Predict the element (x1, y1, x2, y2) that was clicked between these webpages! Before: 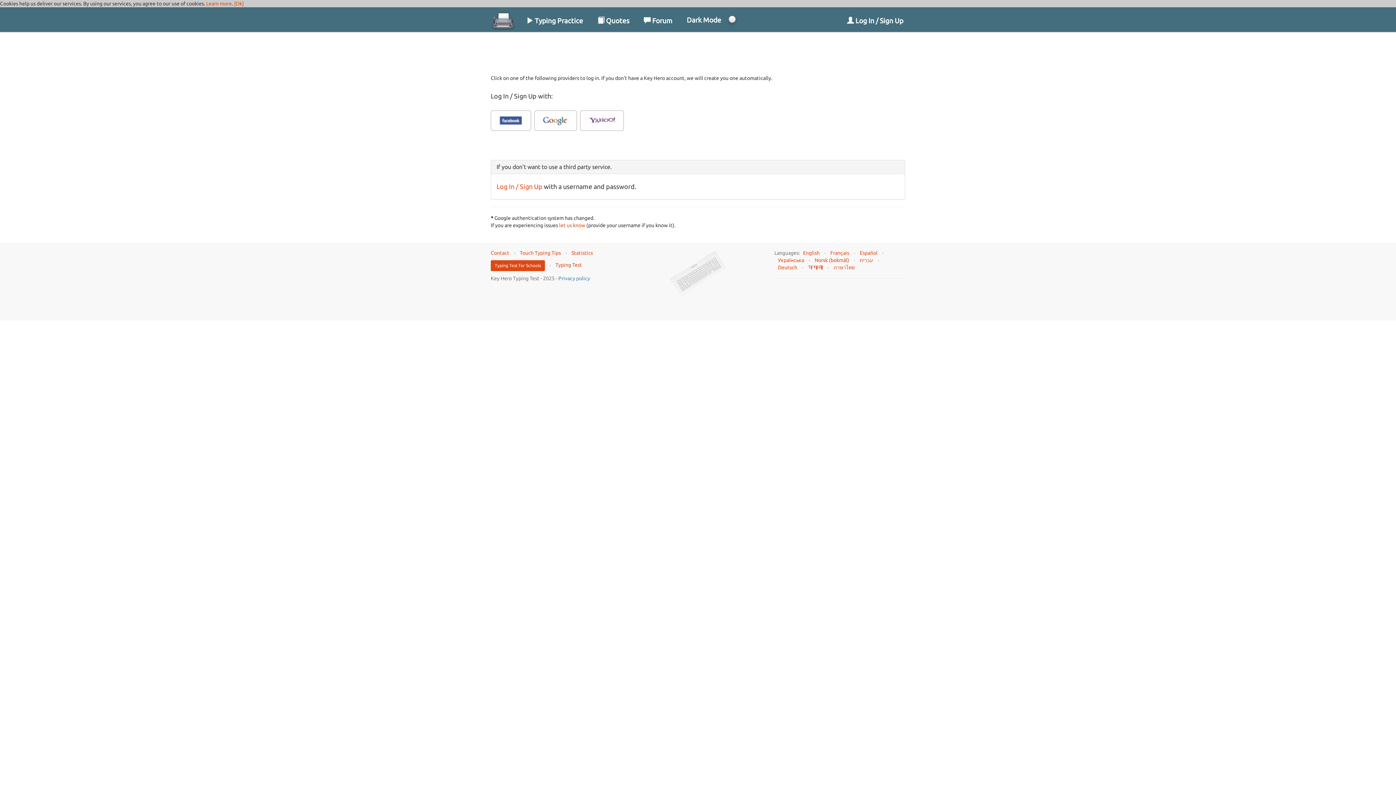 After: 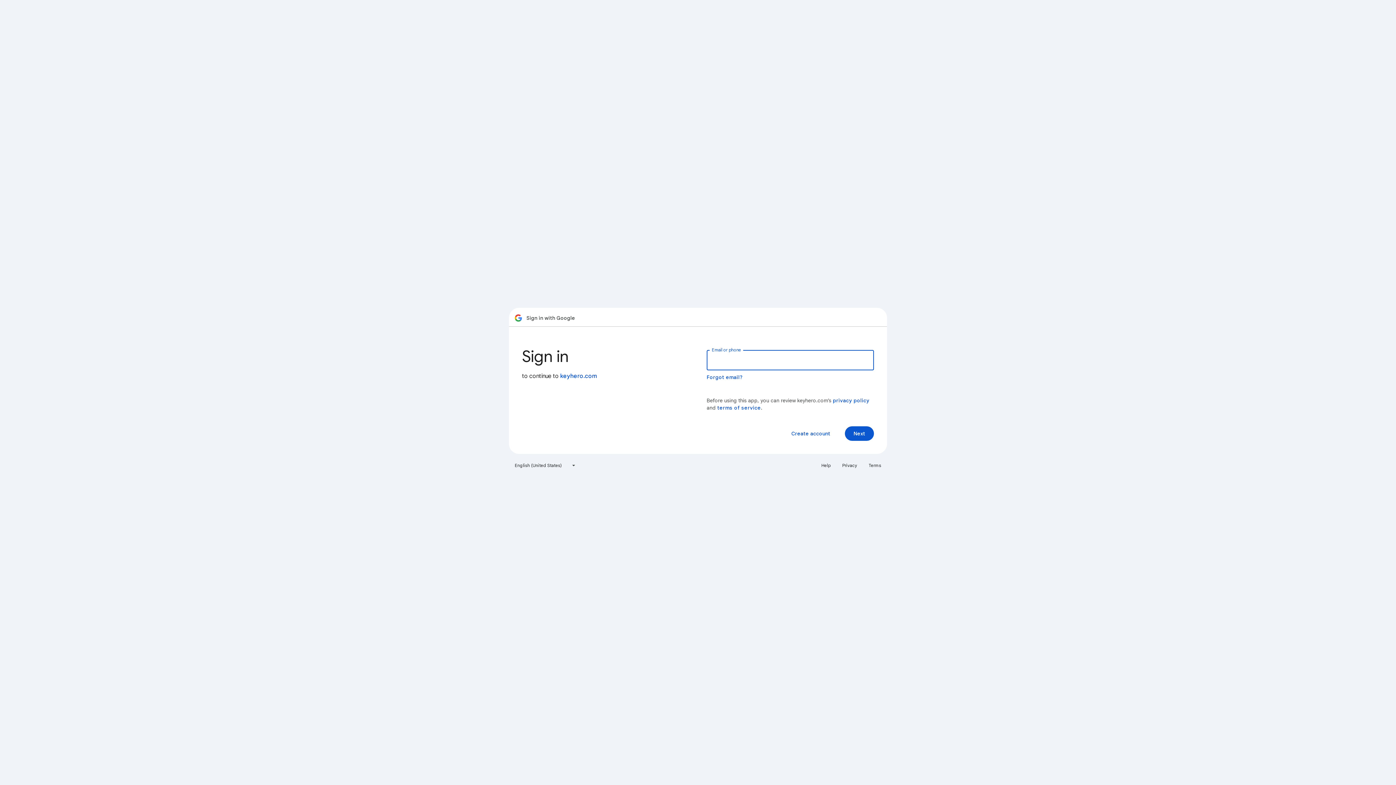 Action: bbox: (534, 110, 577, 130)